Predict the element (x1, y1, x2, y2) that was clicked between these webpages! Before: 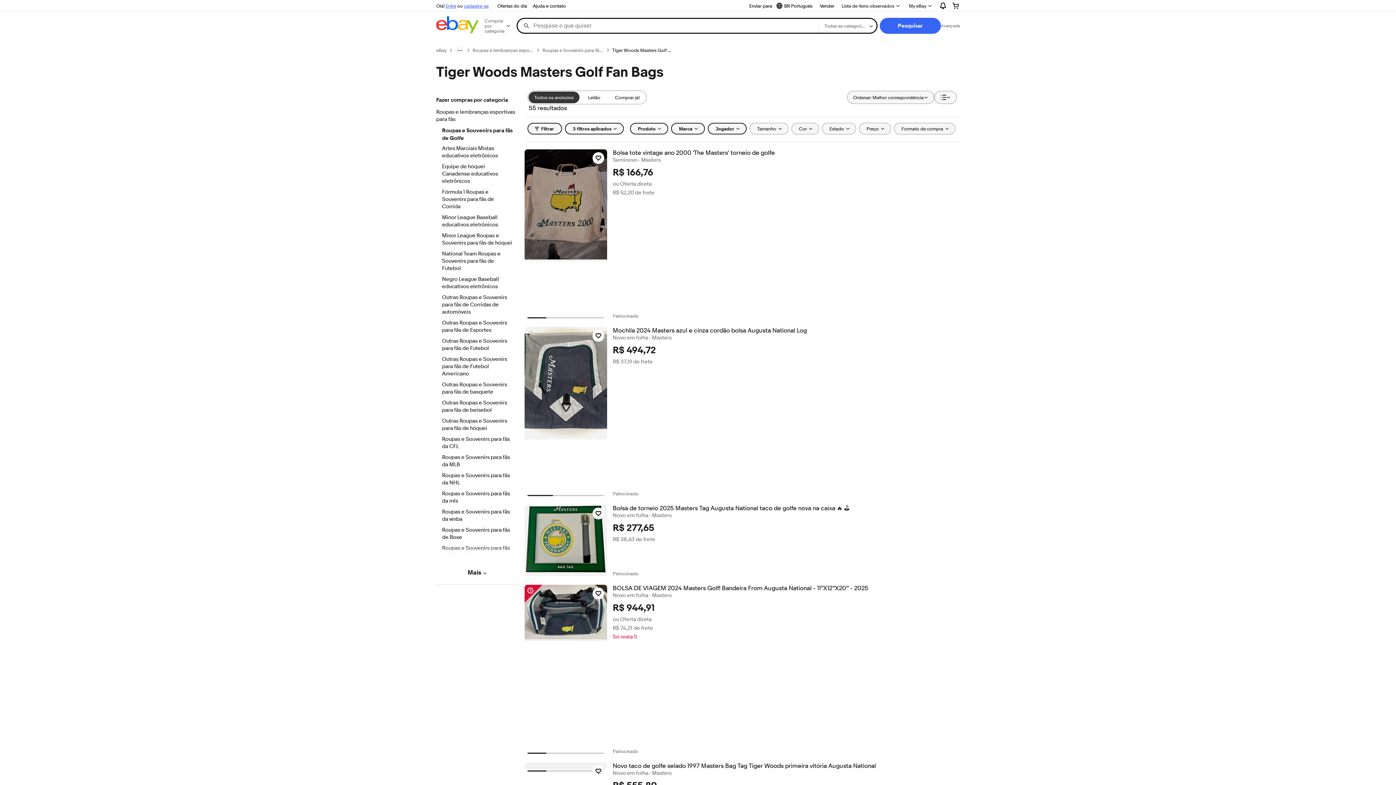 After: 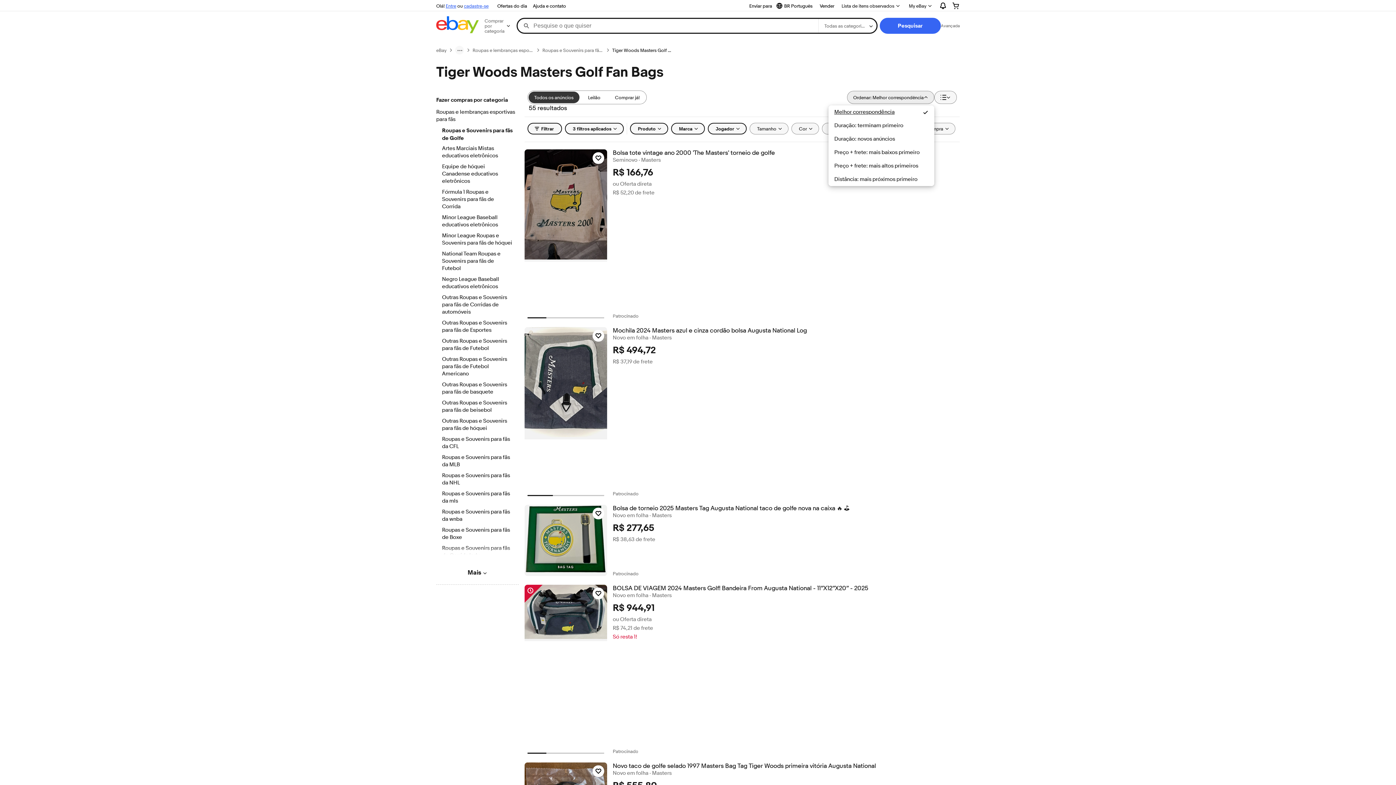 Action: bbox: (847, 90, 934, 104) label: Ordenar: Melhor correspondência